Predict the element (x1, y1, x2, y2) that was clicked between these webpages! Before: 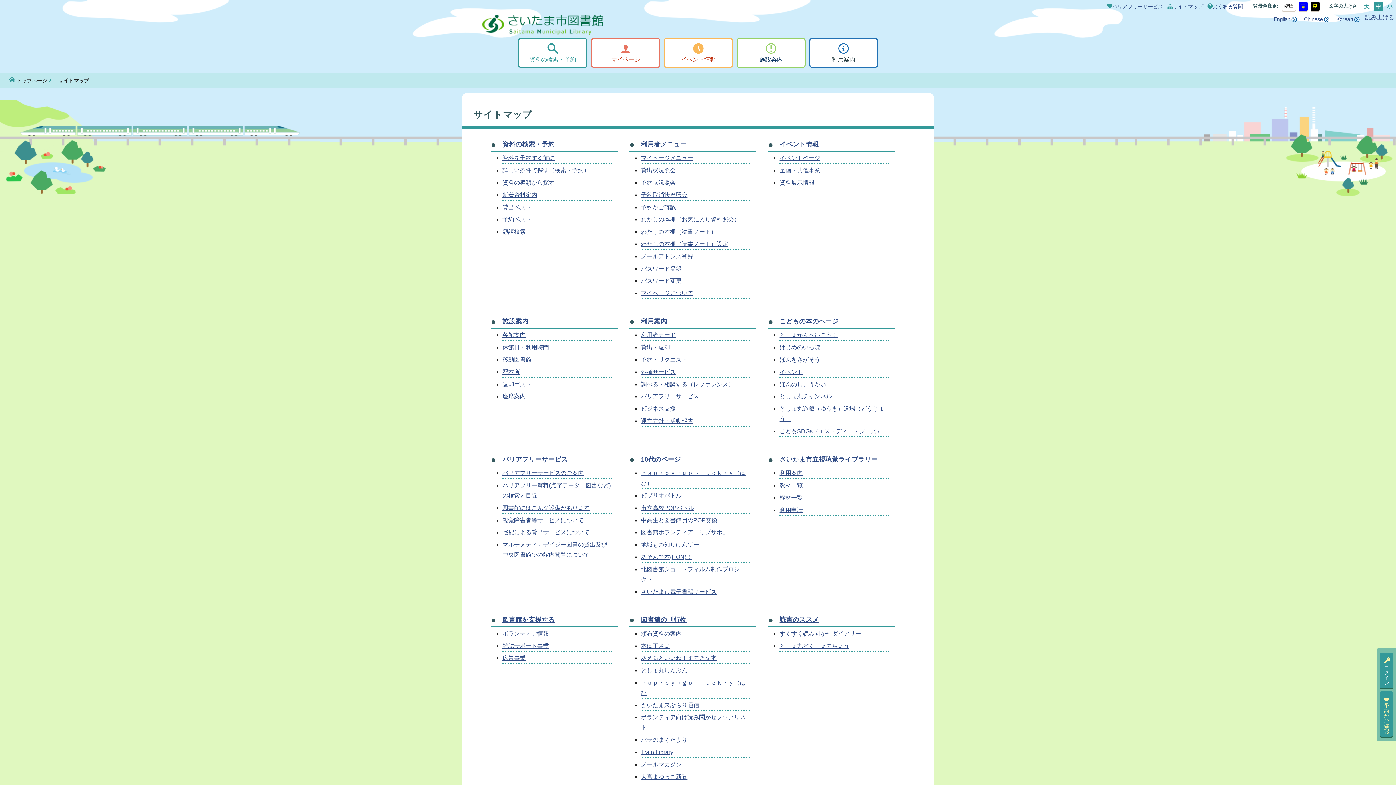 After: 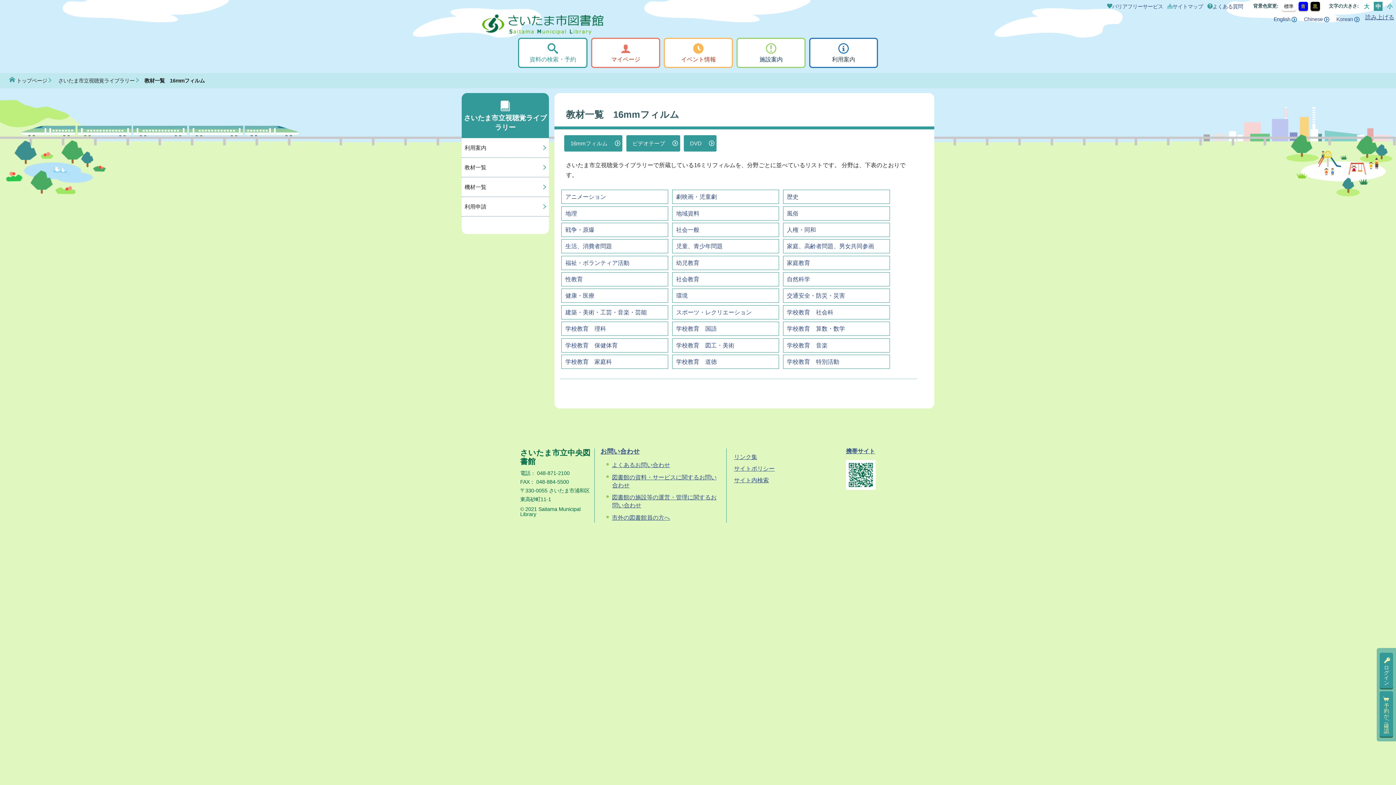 Action: label: 教材一覧 bbox: (779, 482, 803, 488)